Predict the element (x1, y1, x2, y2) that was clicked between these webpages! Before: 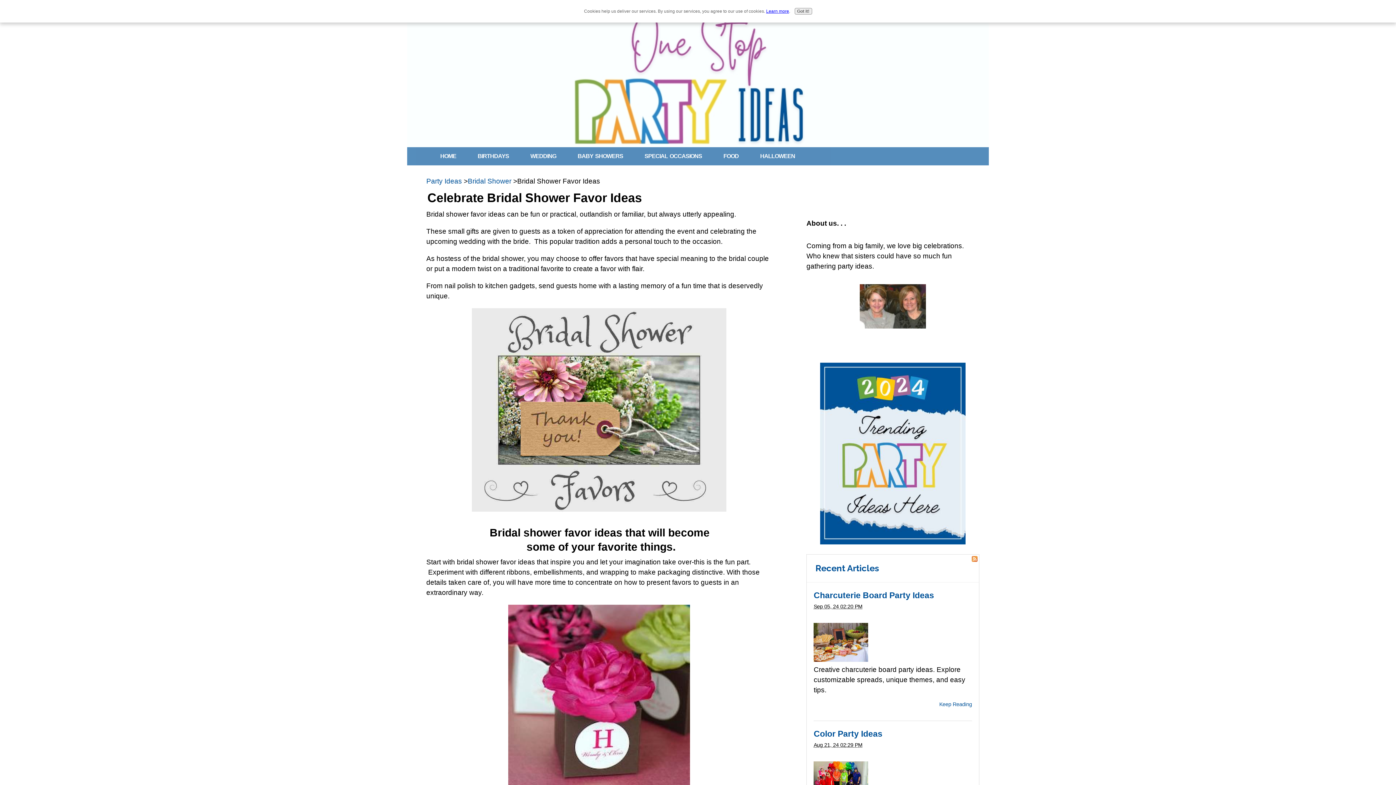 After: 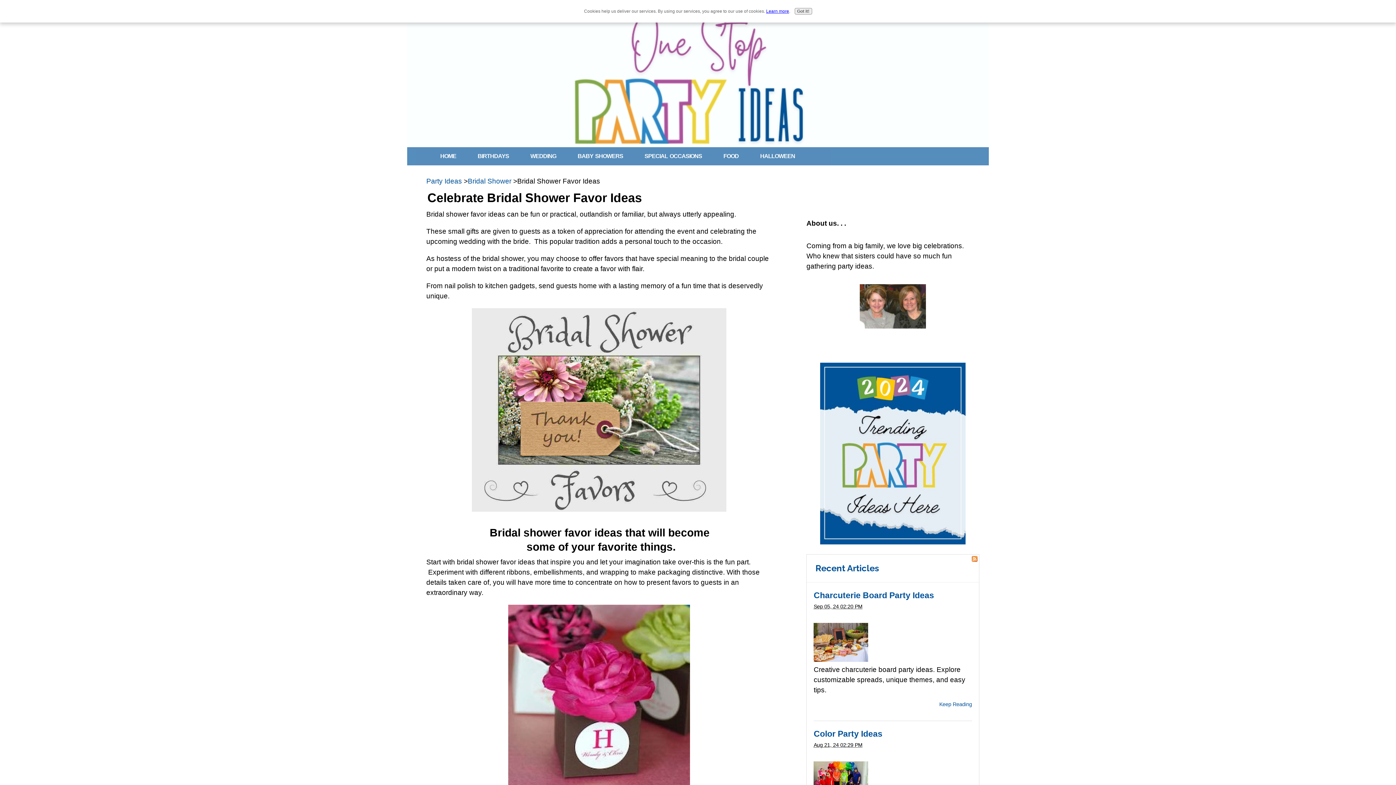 Action: bbox: (820, 538, 965, 546)